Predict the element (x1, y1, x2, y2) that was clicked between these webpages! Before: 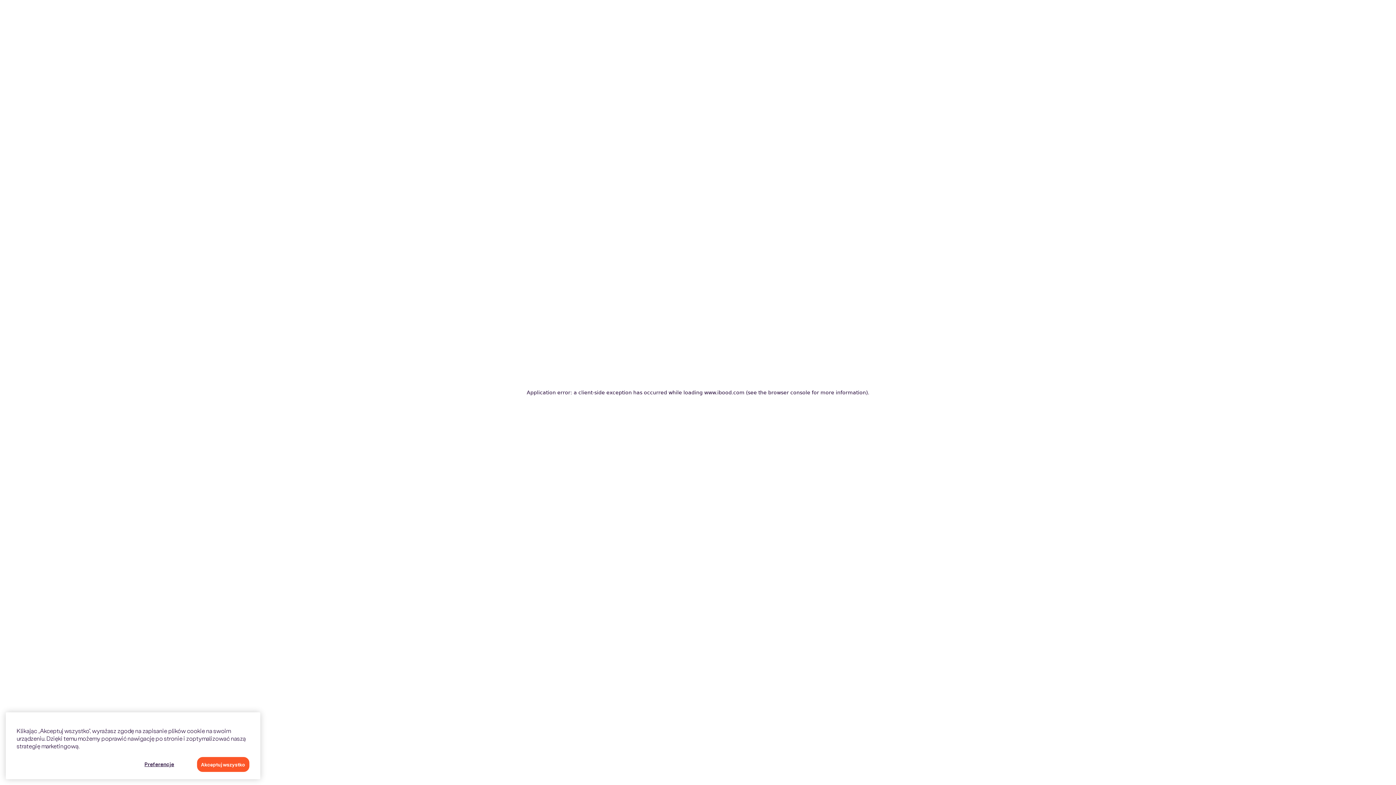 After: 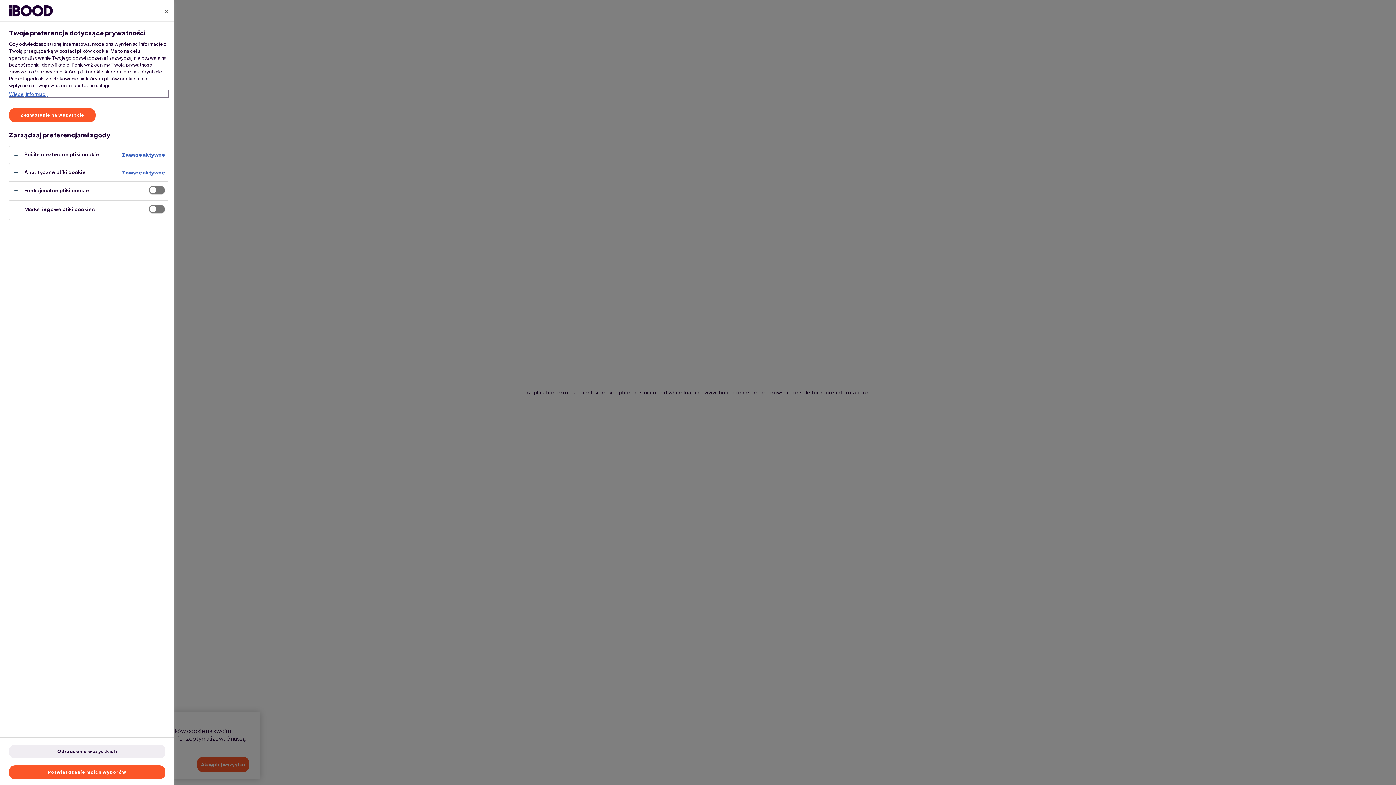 Action: bbox: (127, 766, 191, 780) label: Preferencje